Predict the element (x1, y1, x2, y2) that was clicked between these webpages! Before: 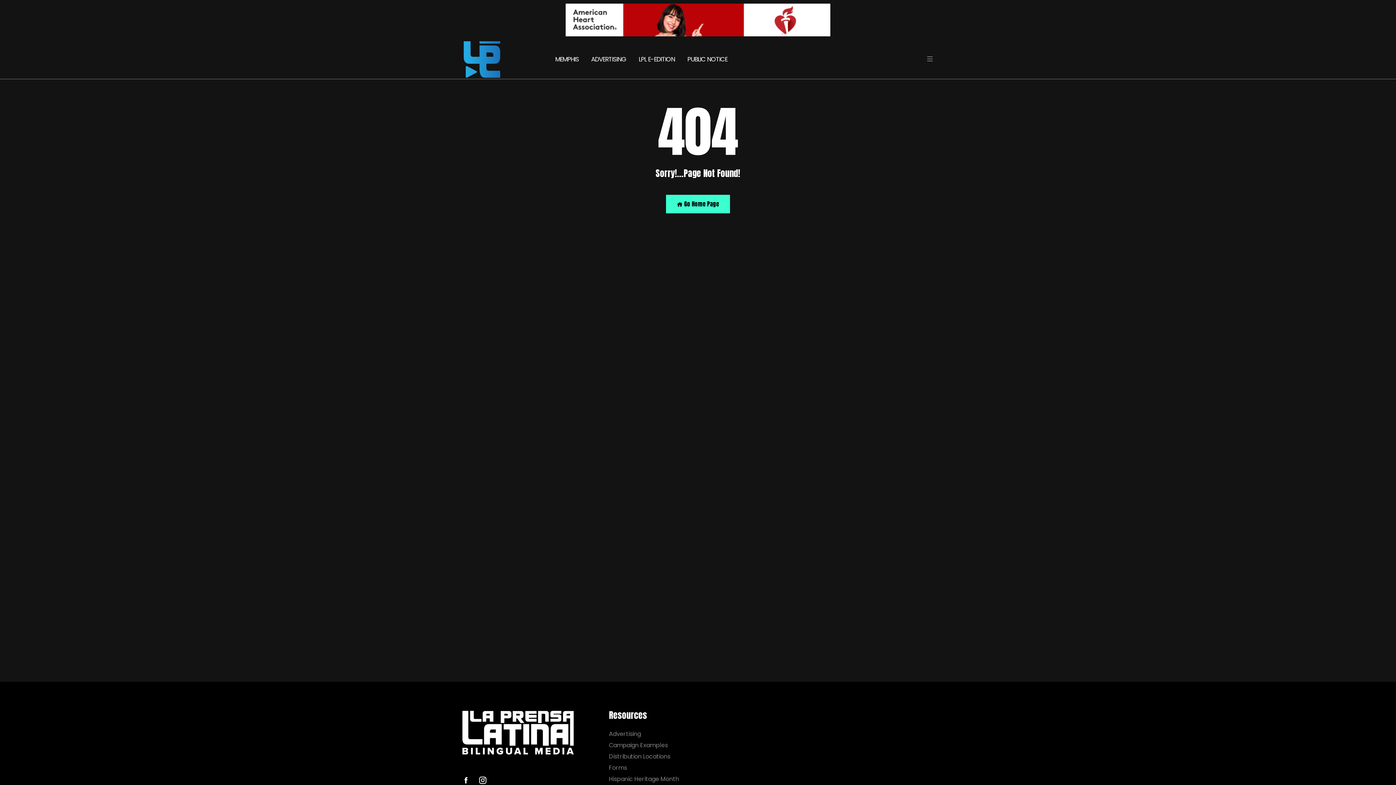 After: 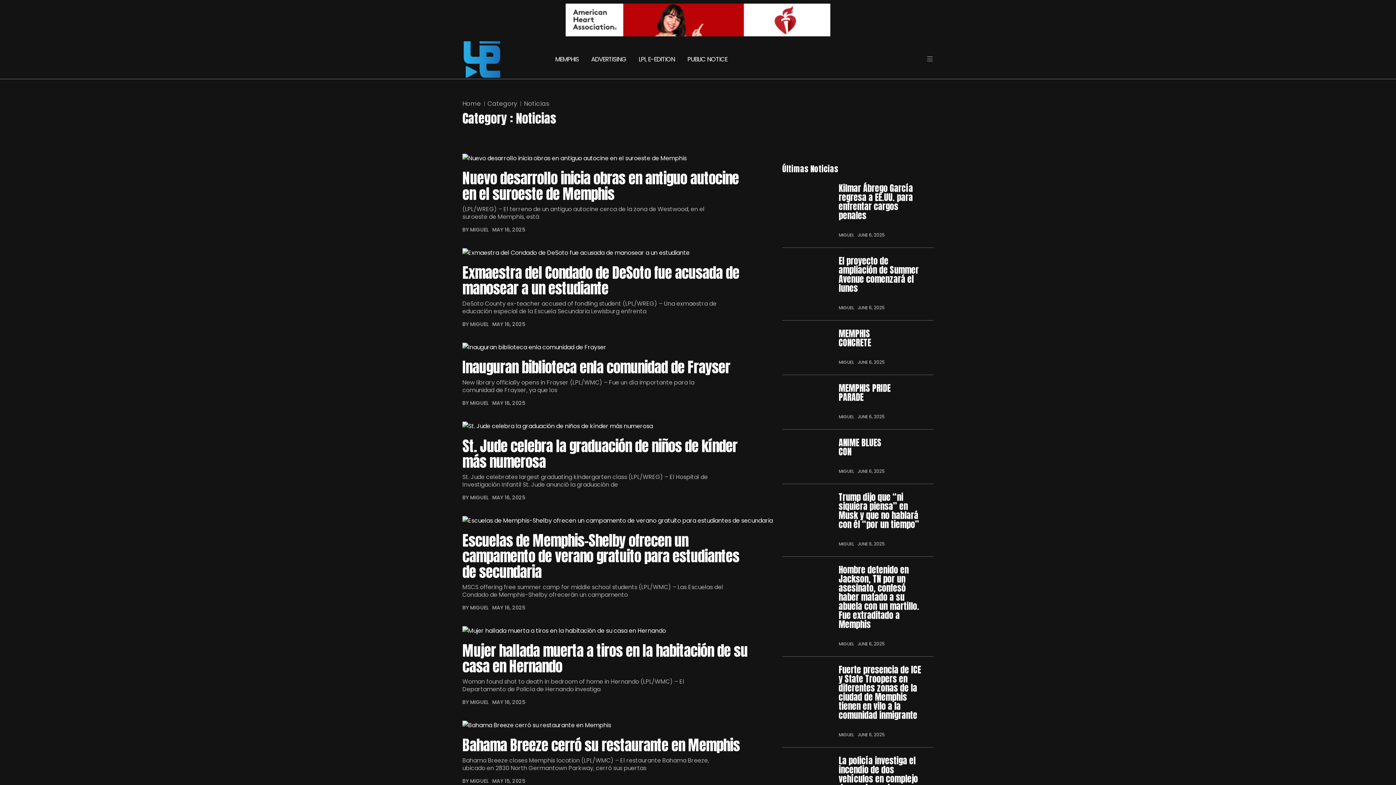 Action: bbox: (555, 44, 584, 74) label: MEMPHIS